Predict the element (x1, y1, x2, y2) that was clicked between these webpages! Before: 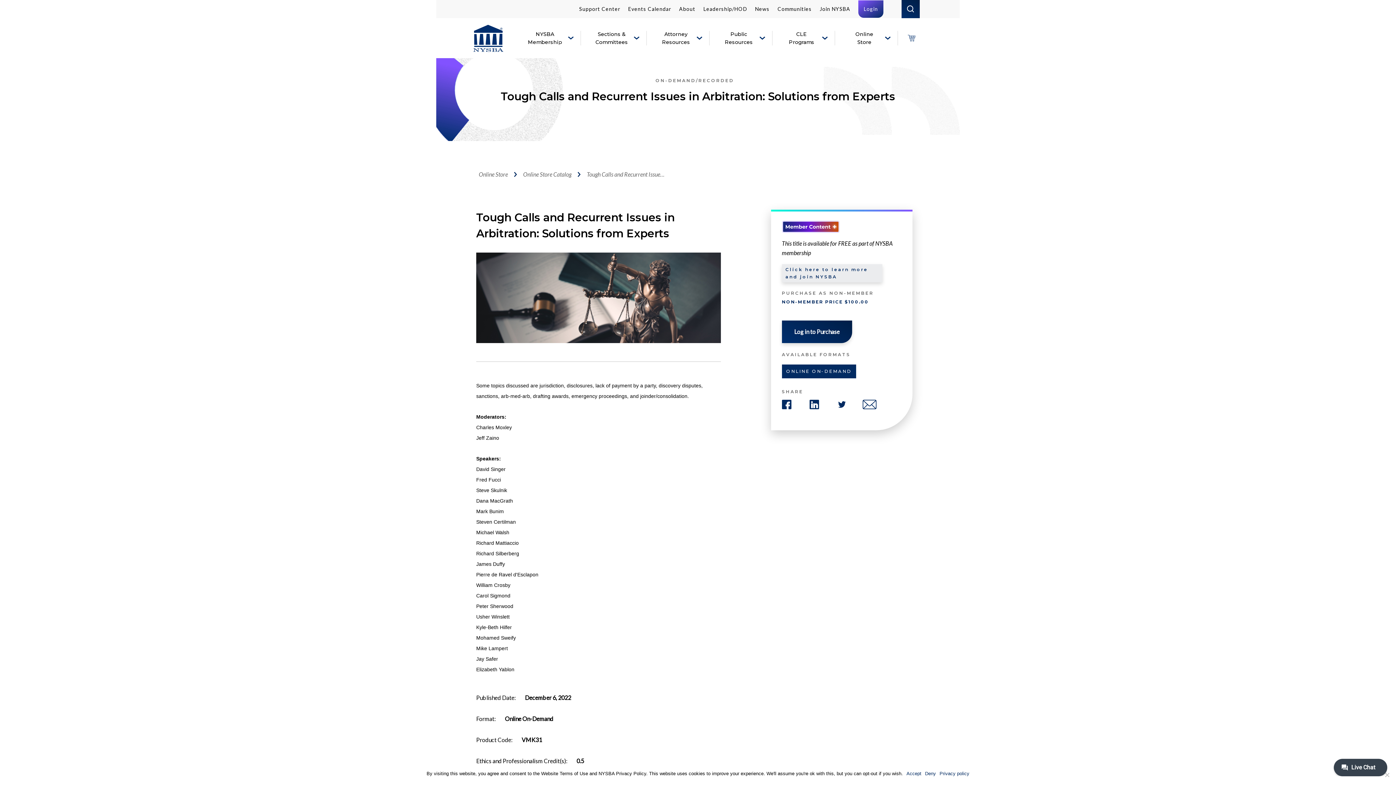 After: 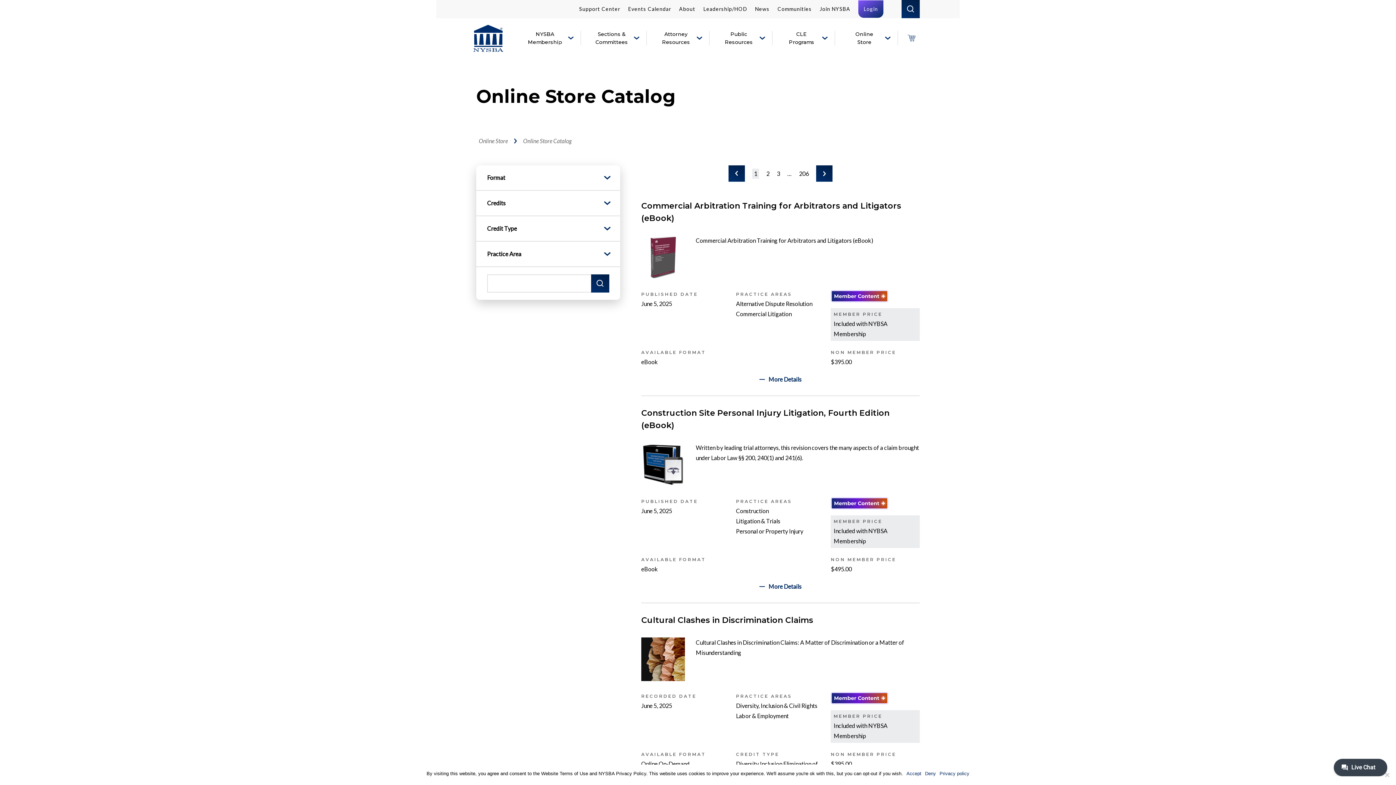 Action: label: Online Store Catalog bbox: (523, 170, 571, 177)